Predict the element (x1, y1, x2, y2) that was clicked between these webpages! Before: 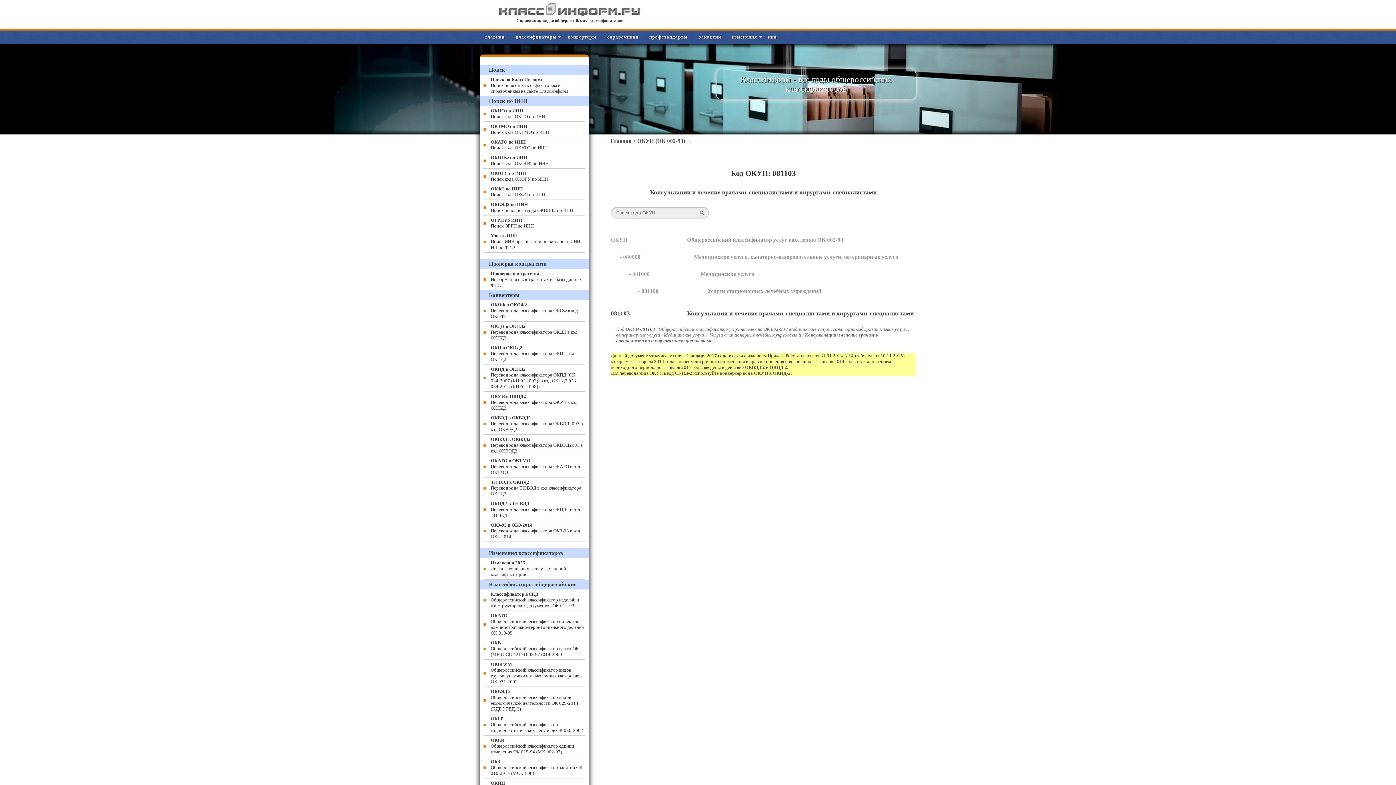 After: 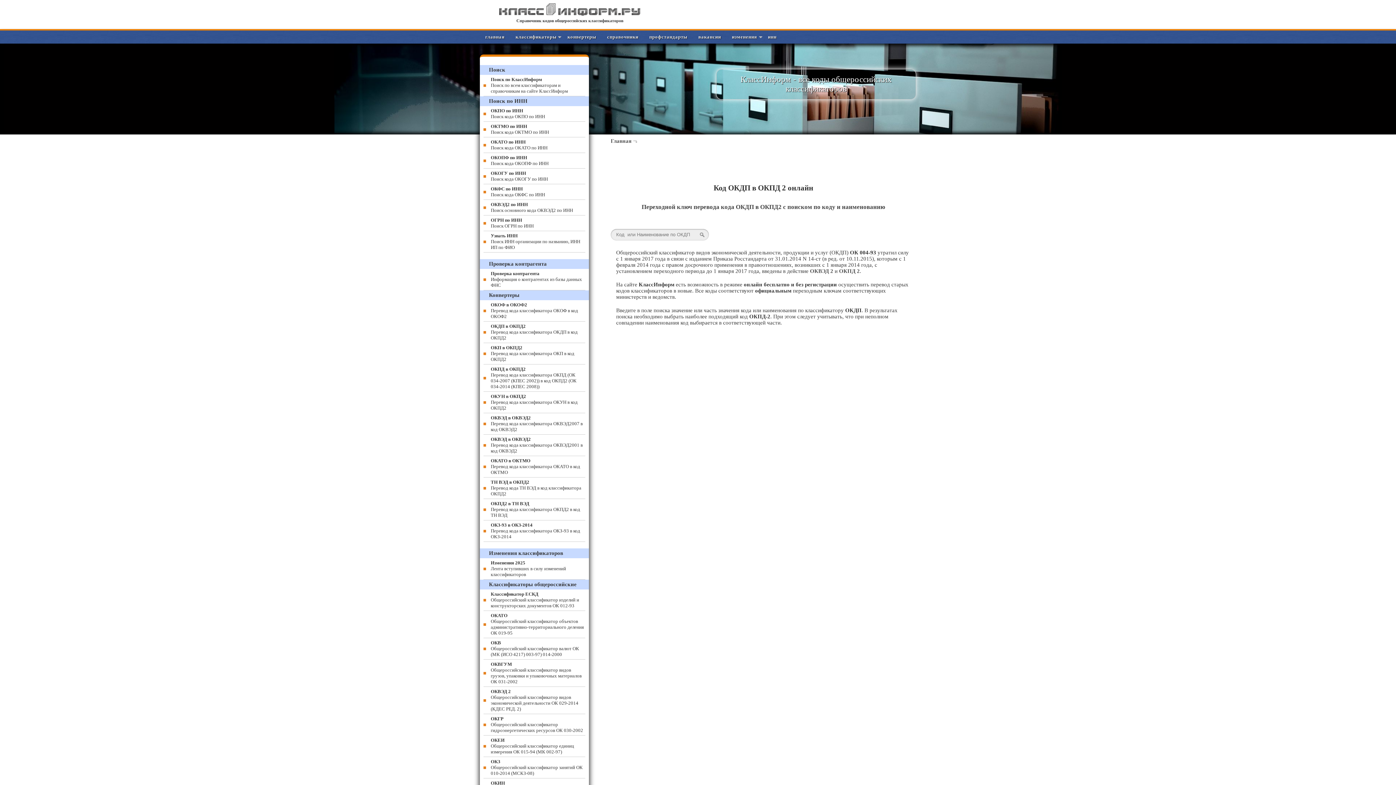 Action: bbox: (483, 321, 585, 343) label: ОКДП в ОКПД2
Перевод кода классификатора ОКДП в код ОКПД2